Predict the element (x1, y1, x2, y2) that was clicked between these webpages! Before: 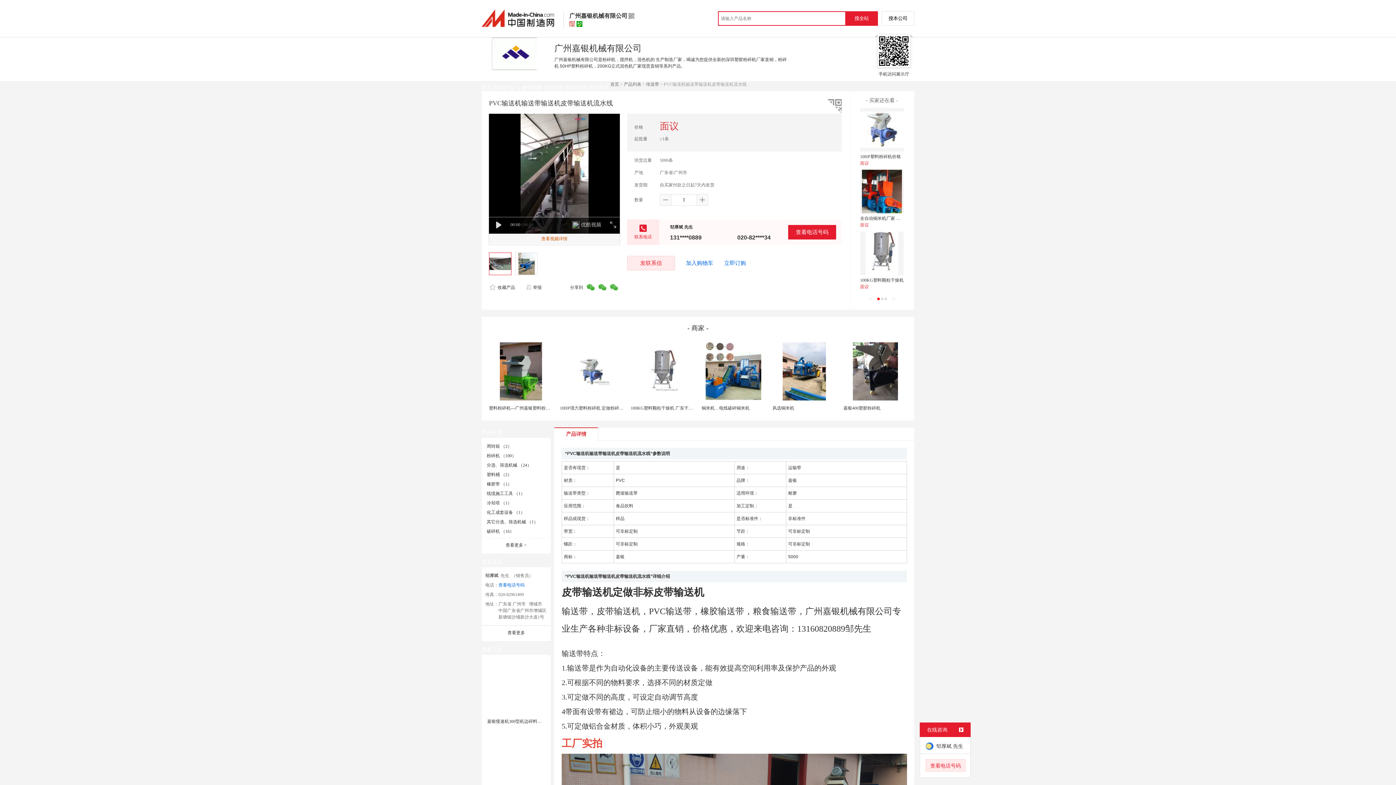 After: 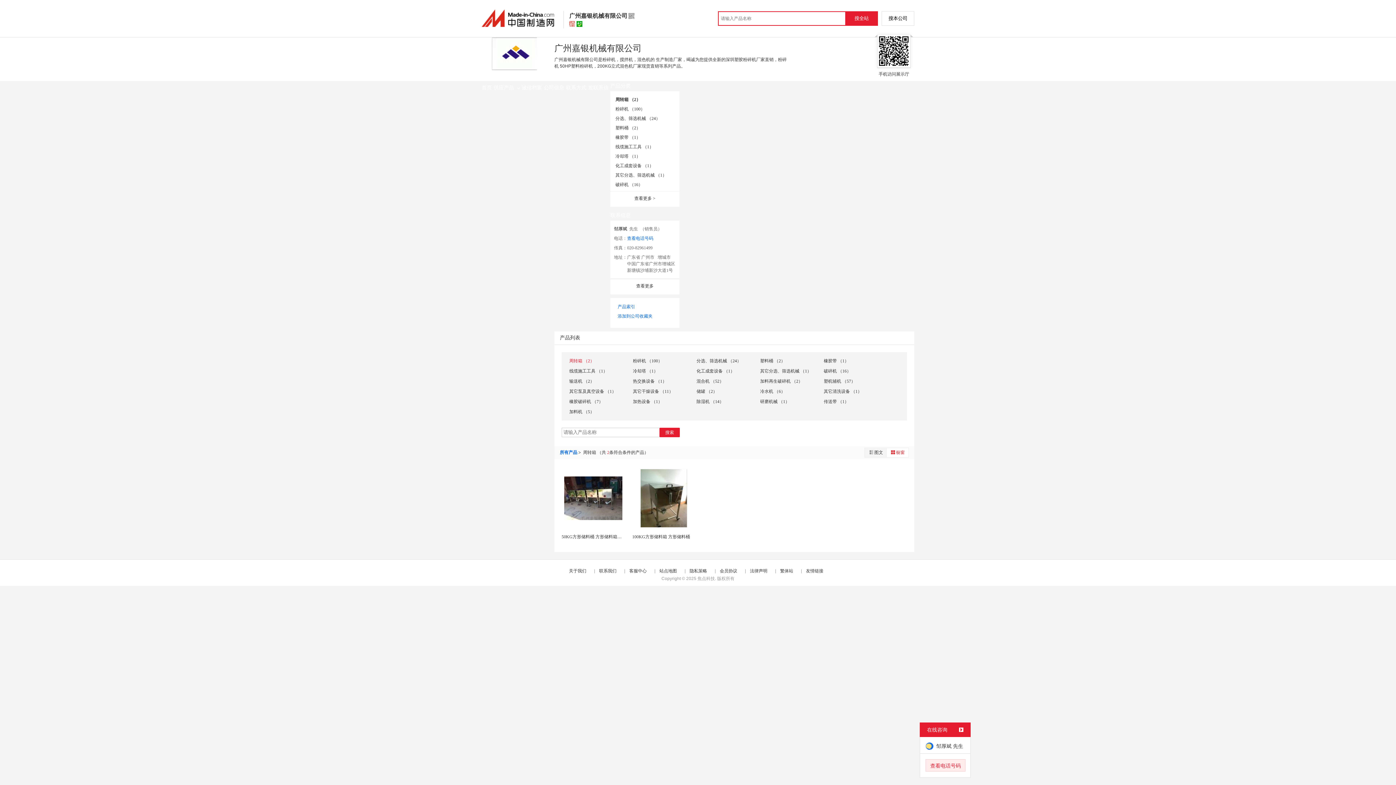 Action: label: 周转箱 （2） bbox: (486, 444, 512, 449)